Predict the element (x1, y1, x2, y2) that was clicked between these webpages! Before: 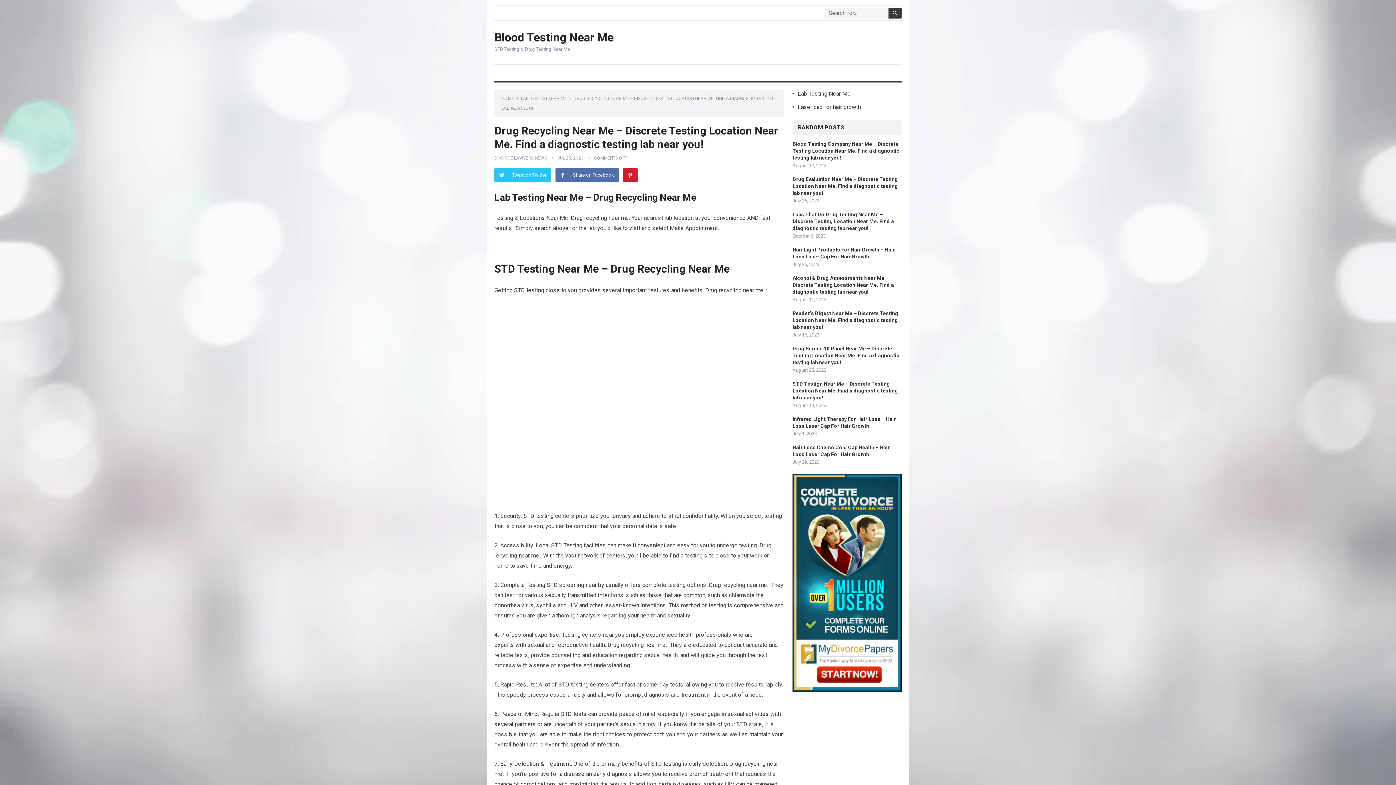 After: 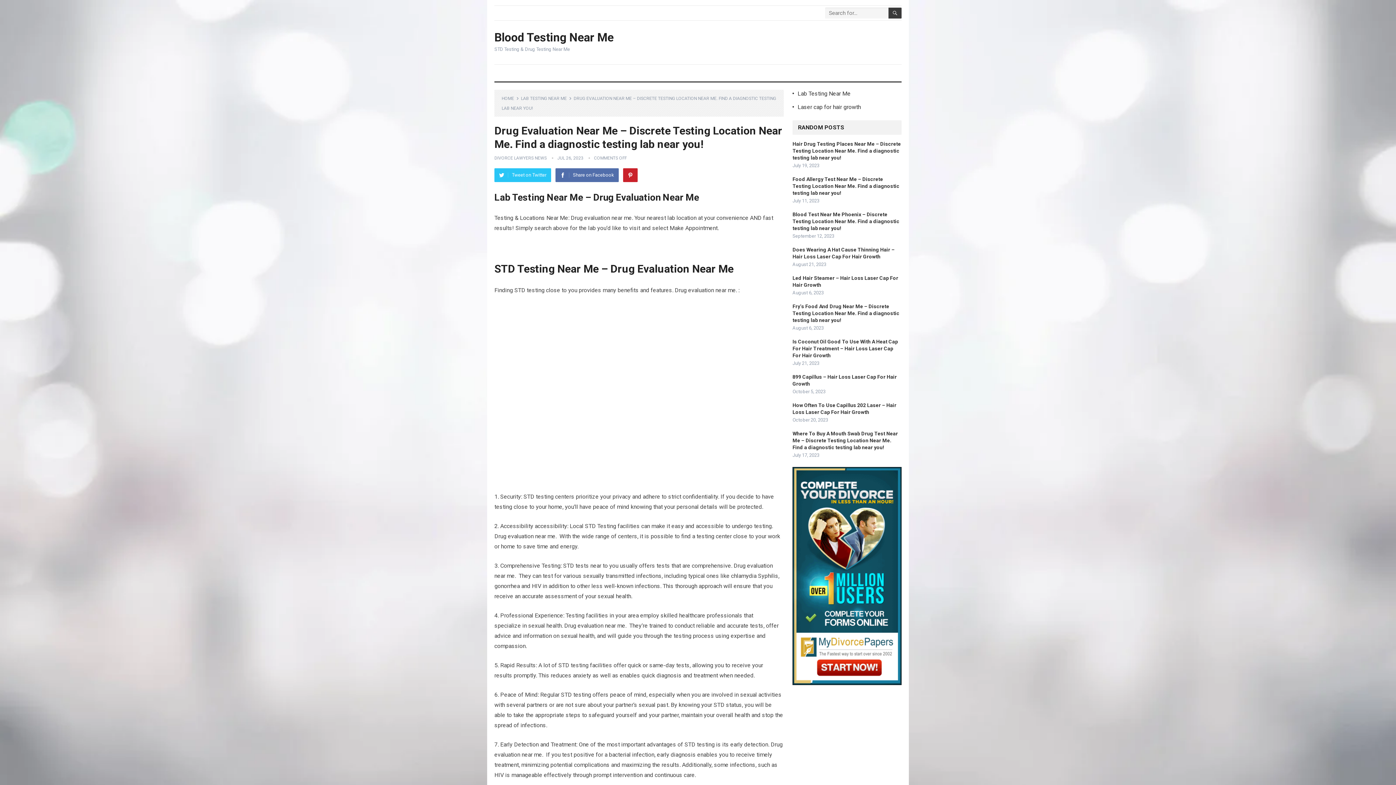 Action: bbox: (792, 176, 898, 196) label: Drug Evaluation Near Me – Discrete Testing Location Near Me. Find a diagnostic testing lab near you!